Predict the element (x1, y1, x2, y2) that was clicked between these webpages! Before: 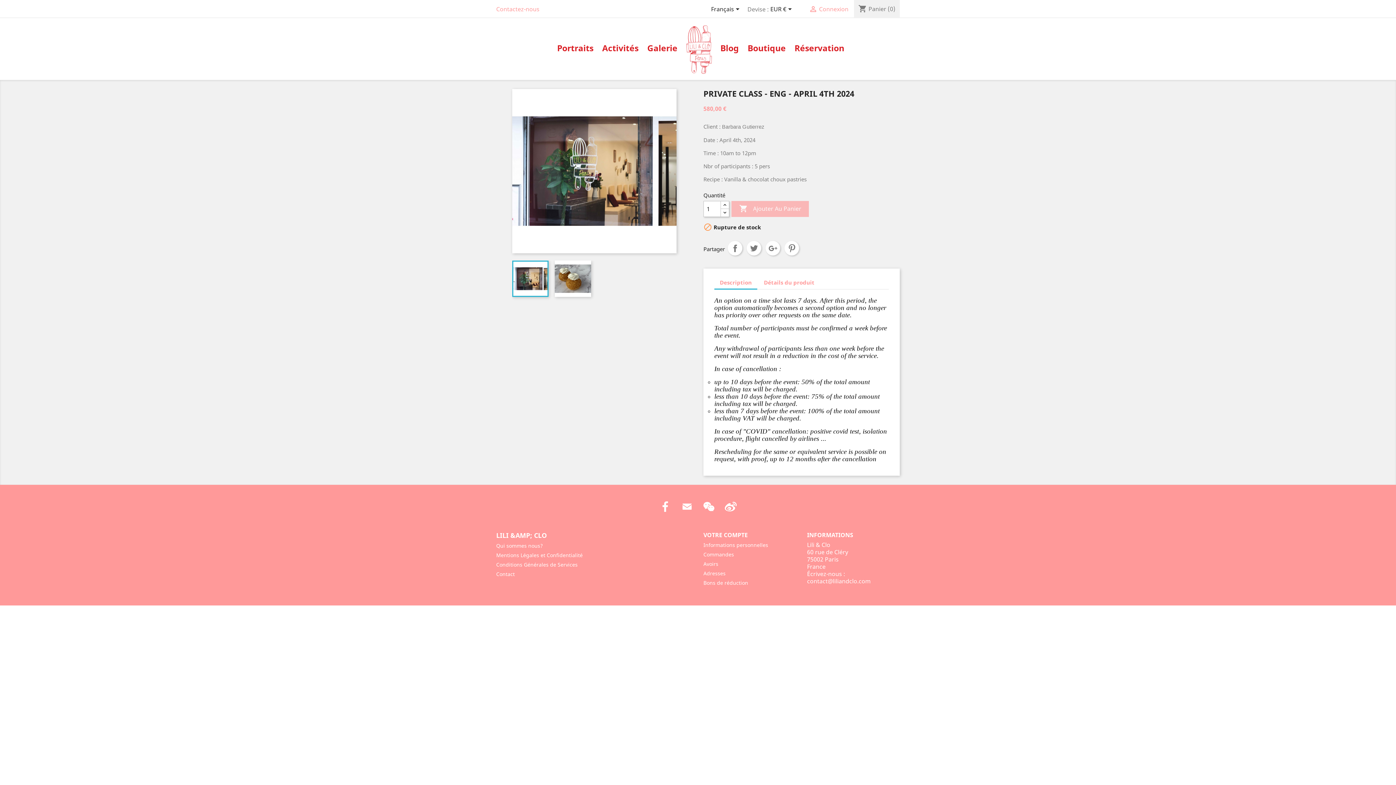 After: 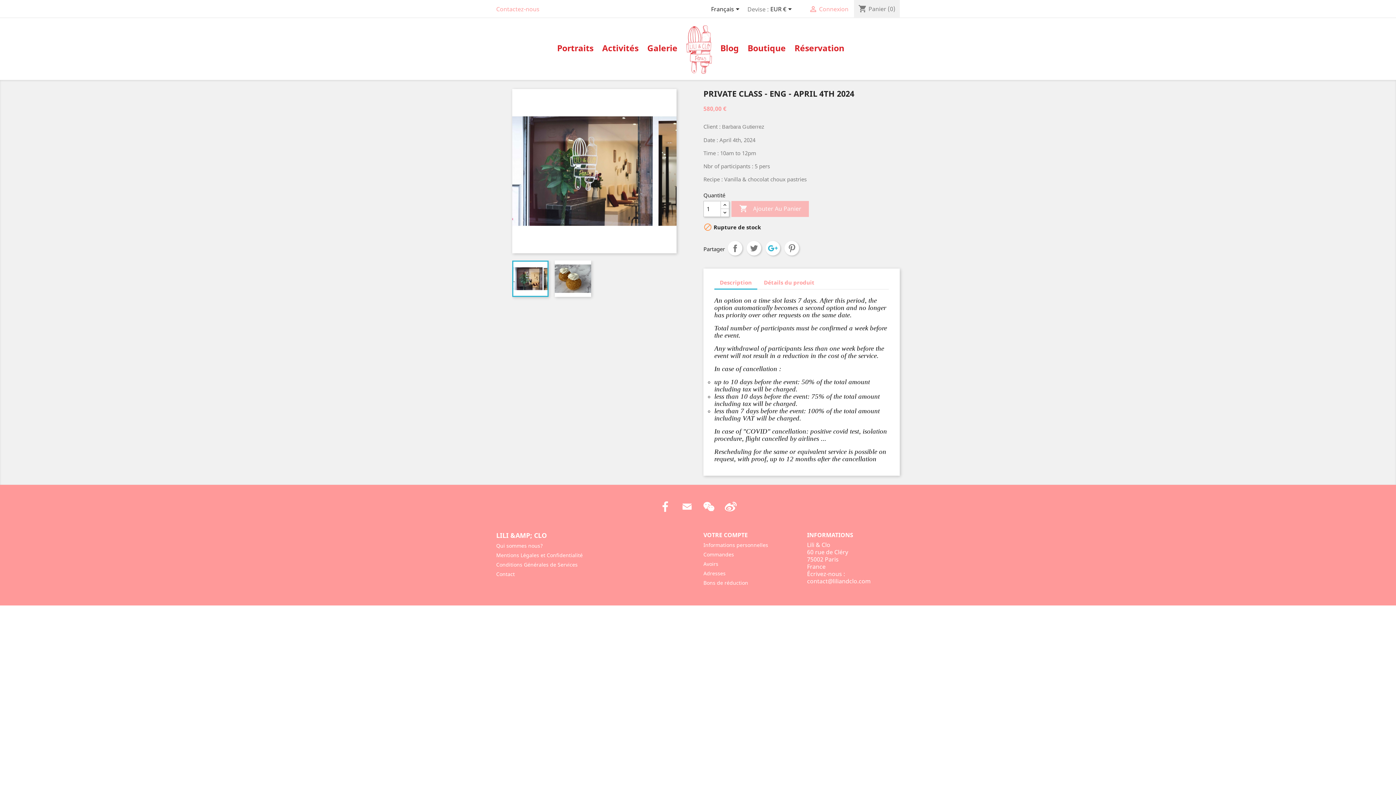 Action: label: Google+ bbox: (765, 241, 780, 255)